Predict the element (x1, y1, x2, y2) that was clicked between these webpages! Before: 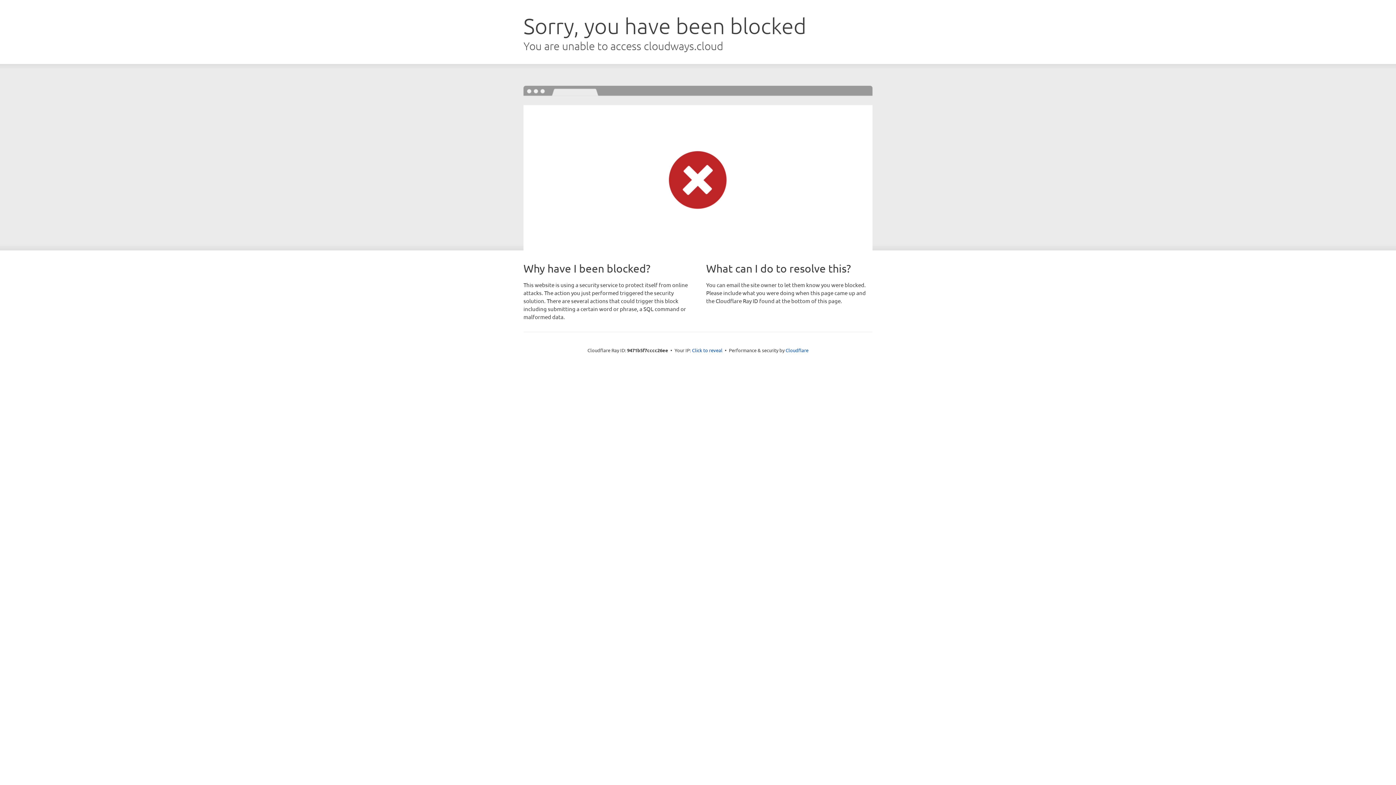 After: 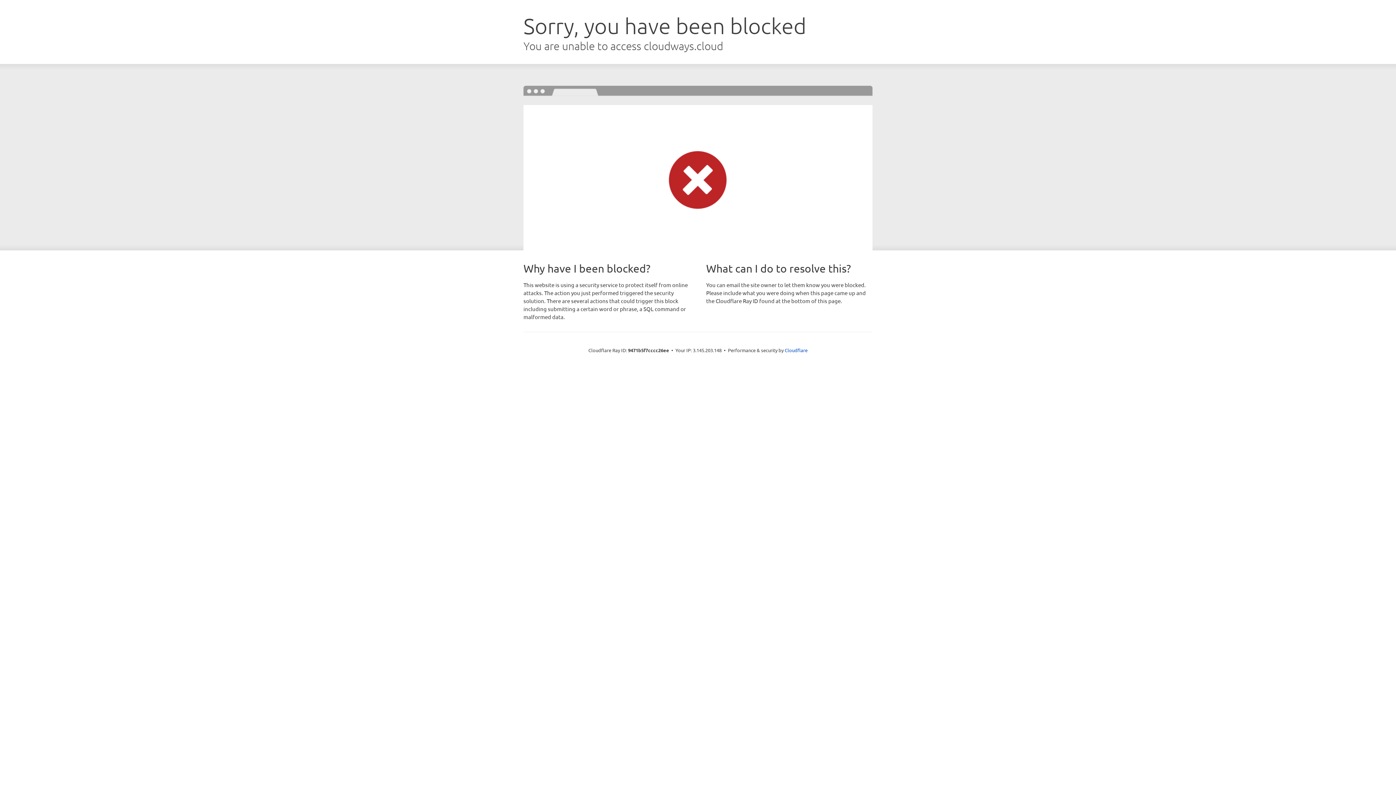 Action: label: Click to reveal bbox: (692, 346, 722, 353)